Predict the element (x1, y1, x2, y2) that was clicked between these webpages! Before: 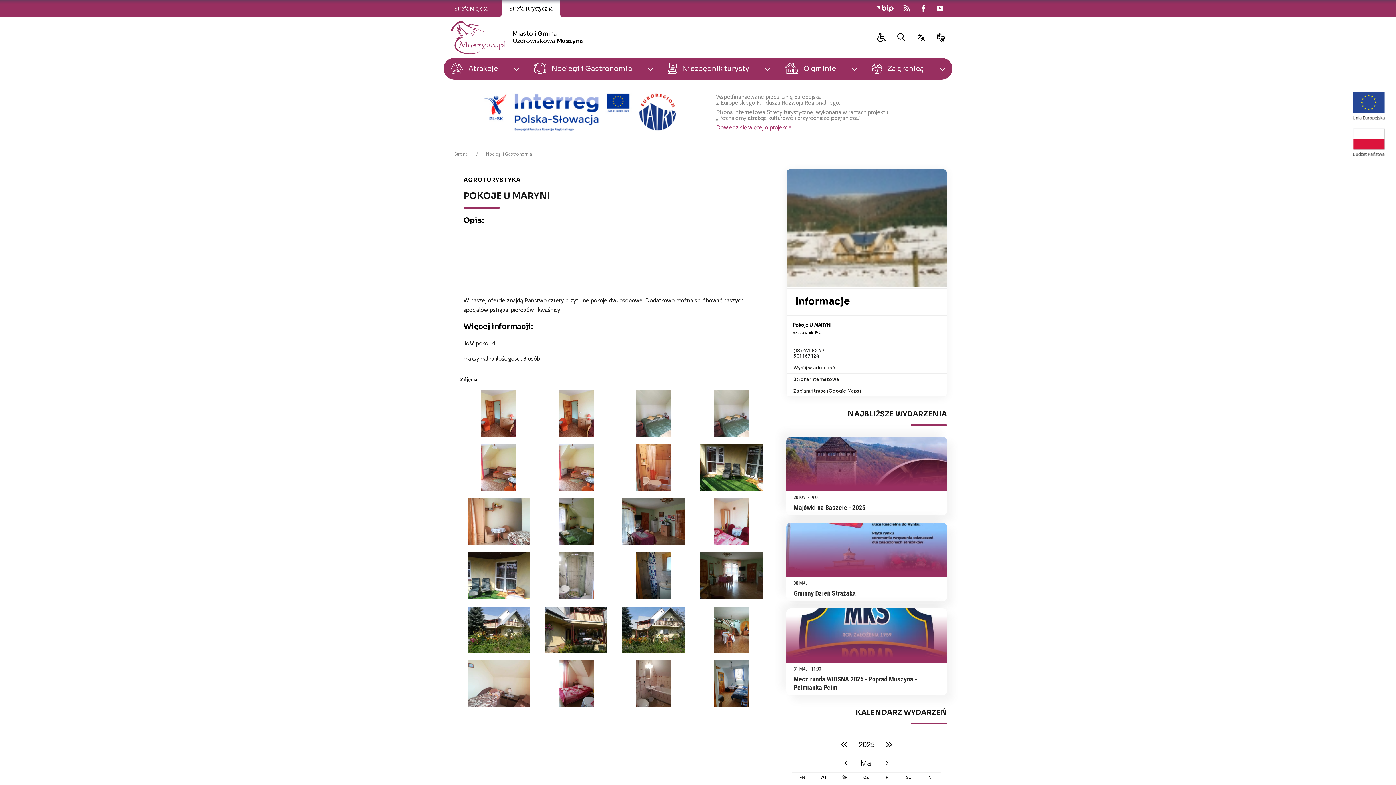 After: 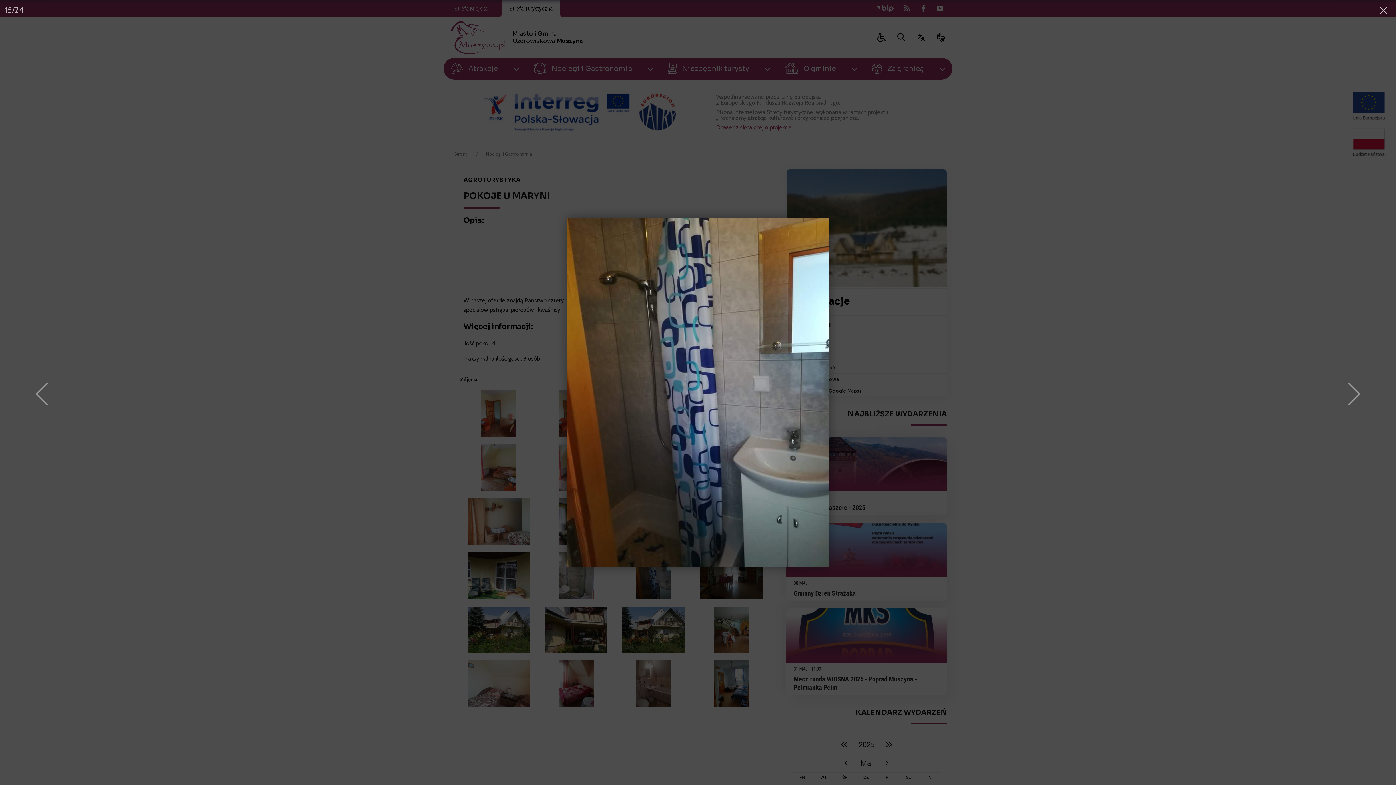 Action: bbox: (618, 552, 689, 599)